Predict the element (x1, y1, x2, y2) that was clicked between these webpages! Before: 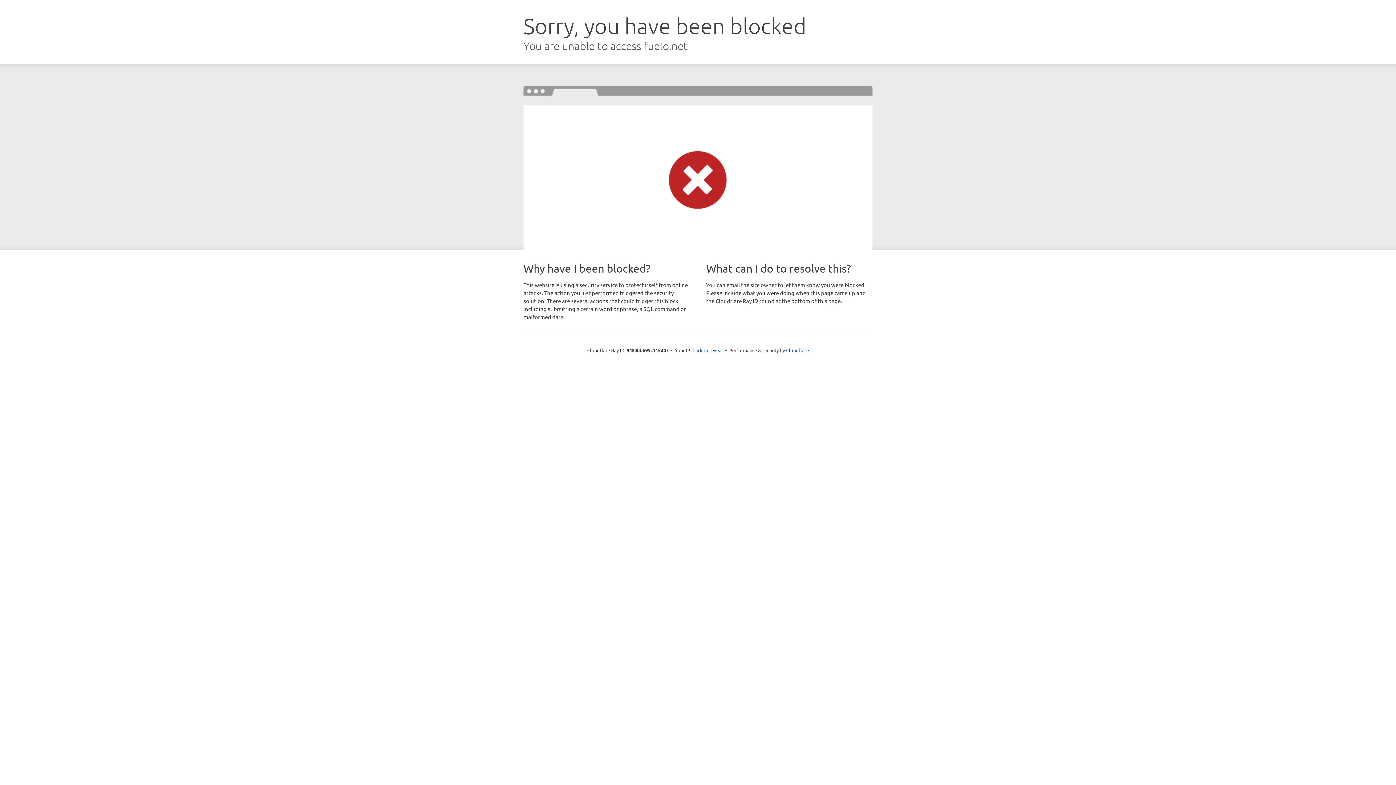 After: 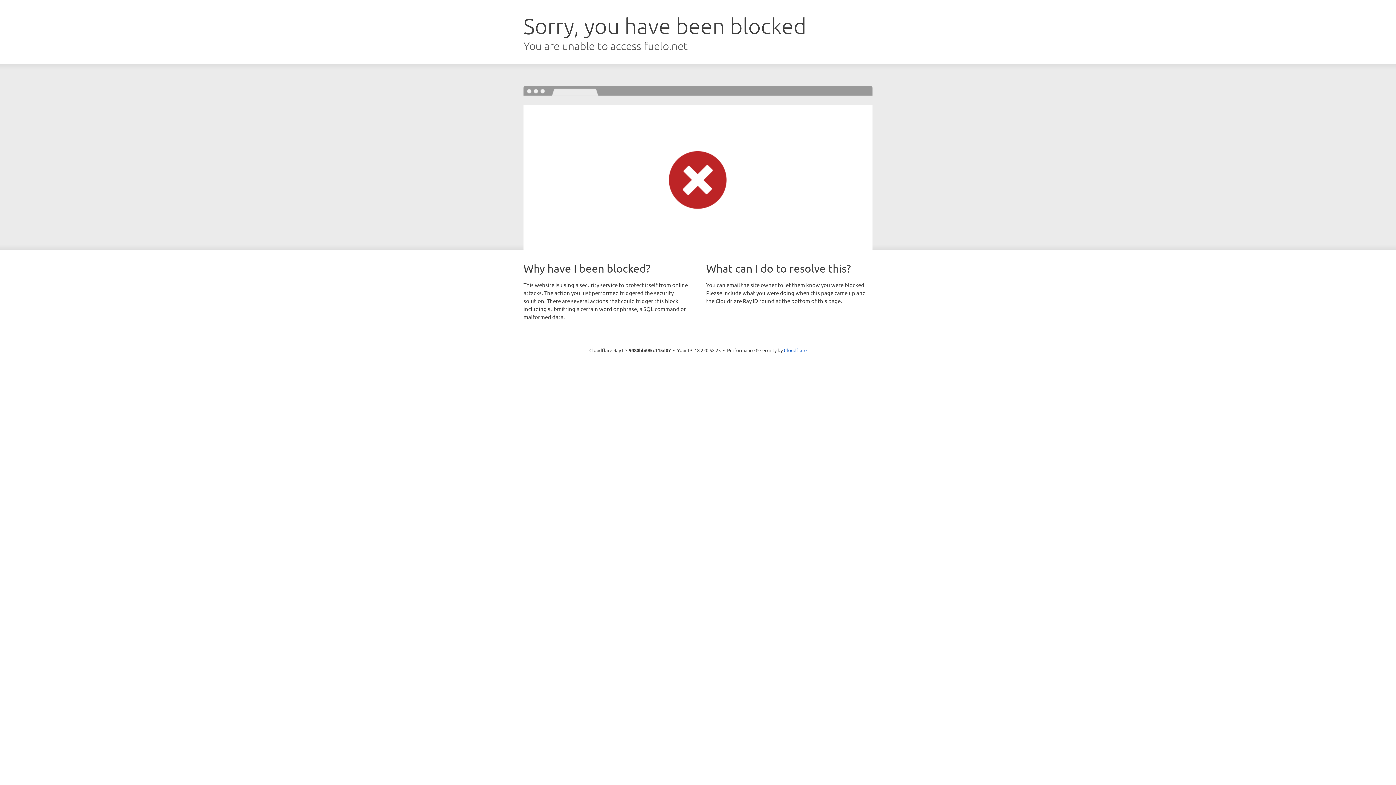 Action: bbox: (692, 346, 723, 353) label: Click to reveal